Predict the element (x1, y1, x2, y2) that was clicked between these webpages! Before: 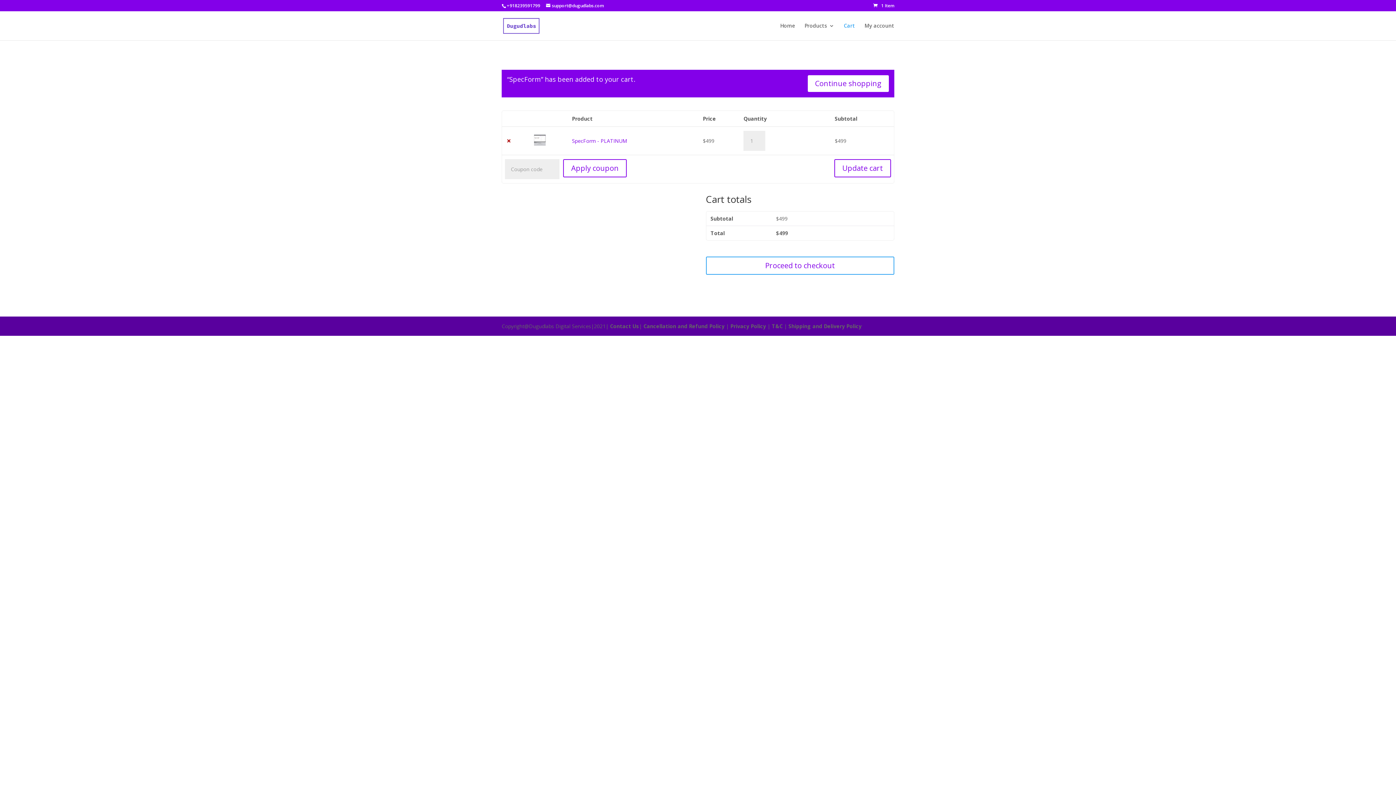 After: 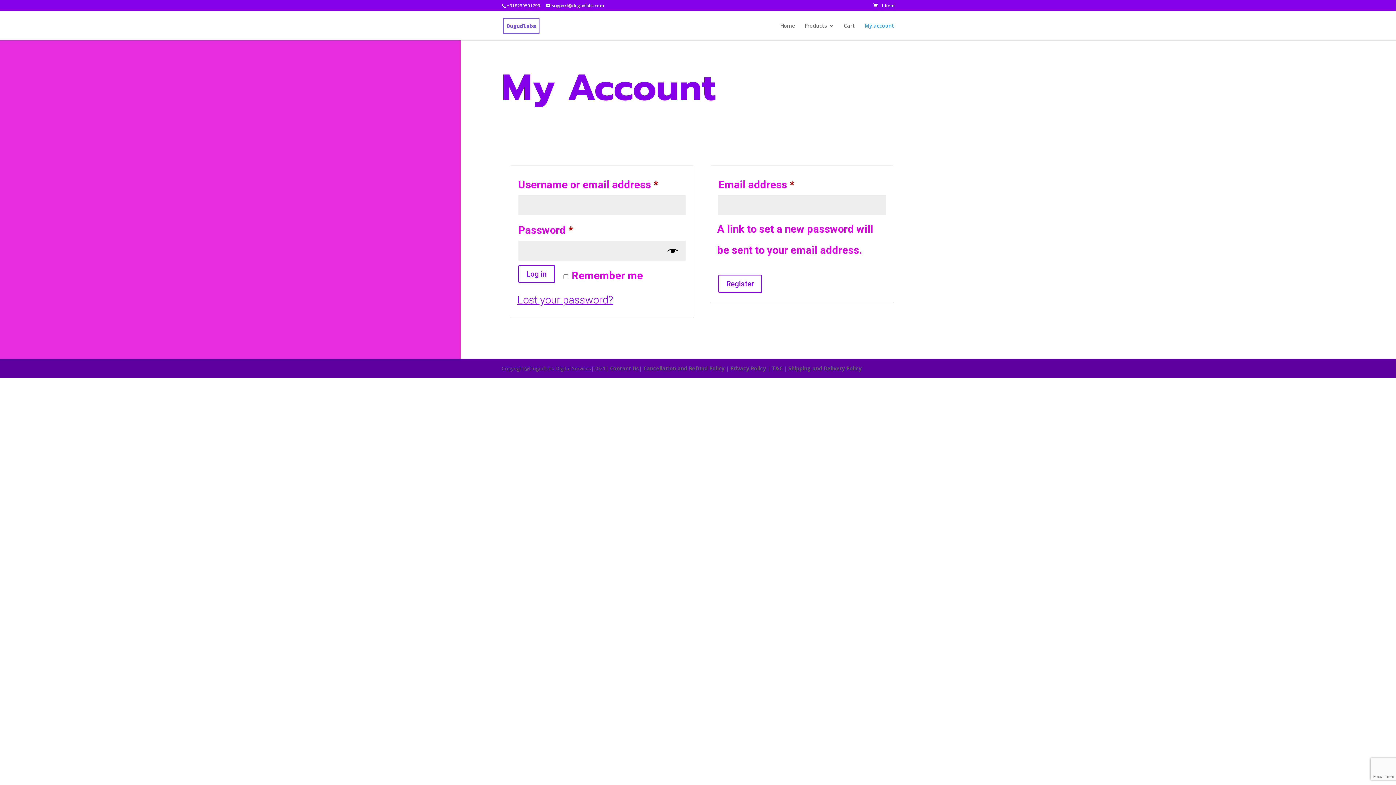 Action: label: My account bbox: (864, 23, 894, 40)